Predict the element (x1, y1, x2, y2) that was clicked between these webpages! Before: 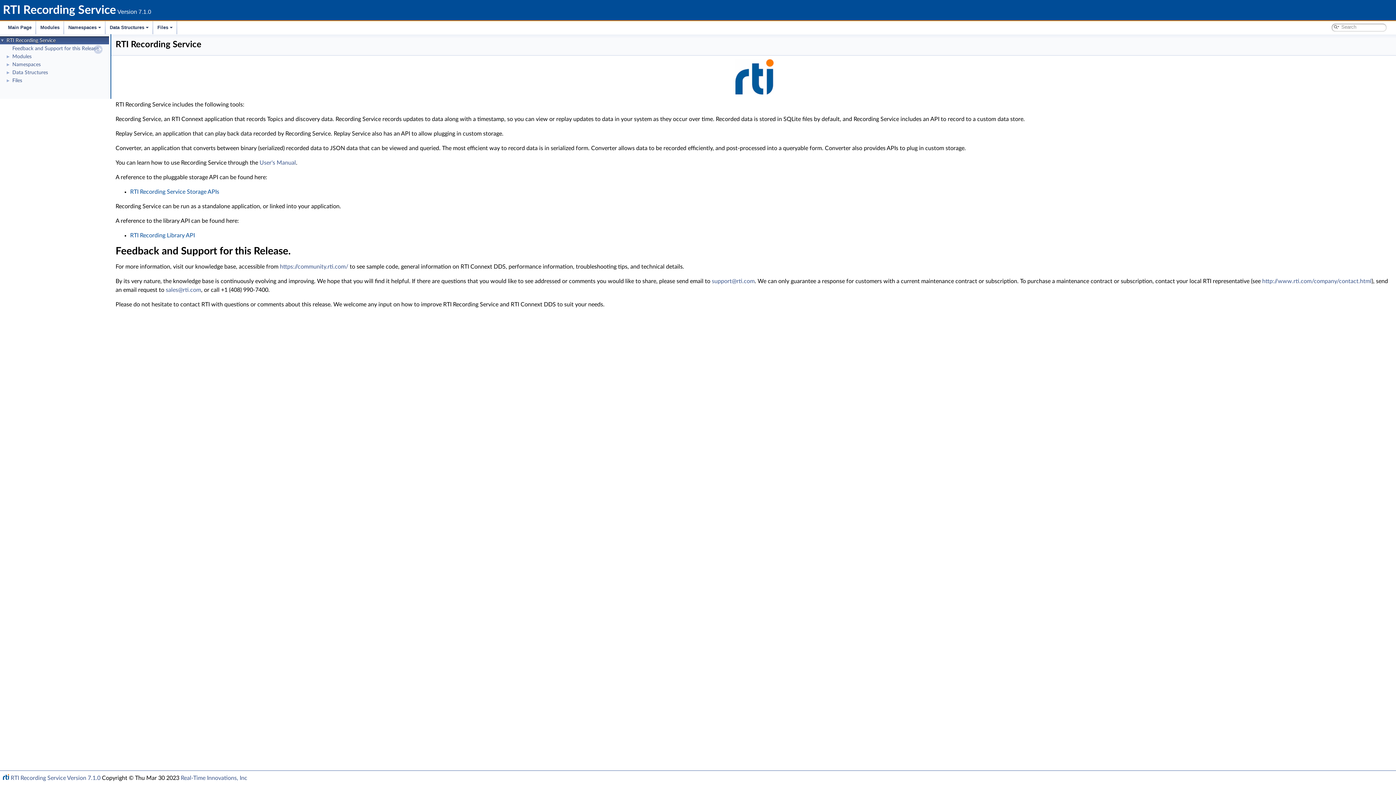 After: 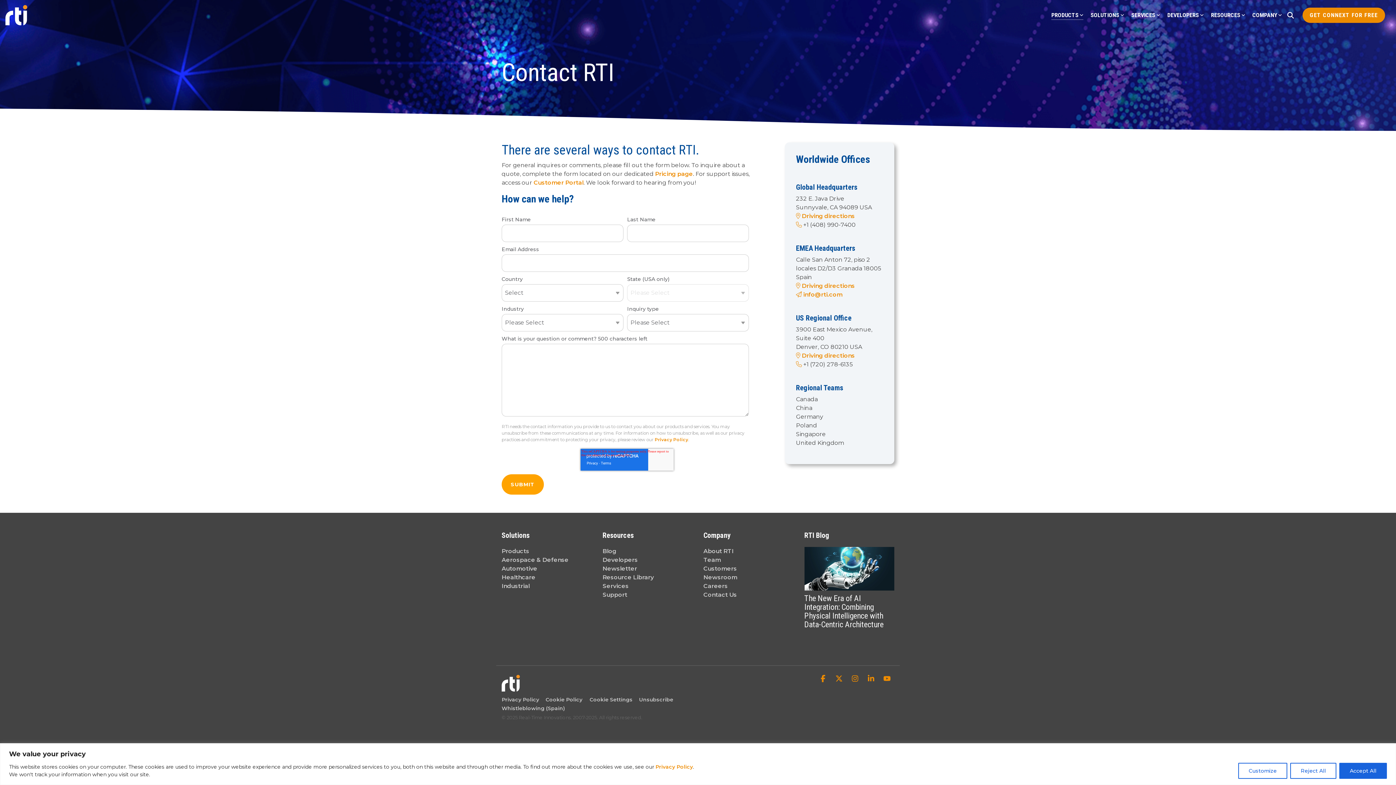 Action: label: http://www.rti.com/company/contact.html bbox: (1262, 278, 1372, 284)